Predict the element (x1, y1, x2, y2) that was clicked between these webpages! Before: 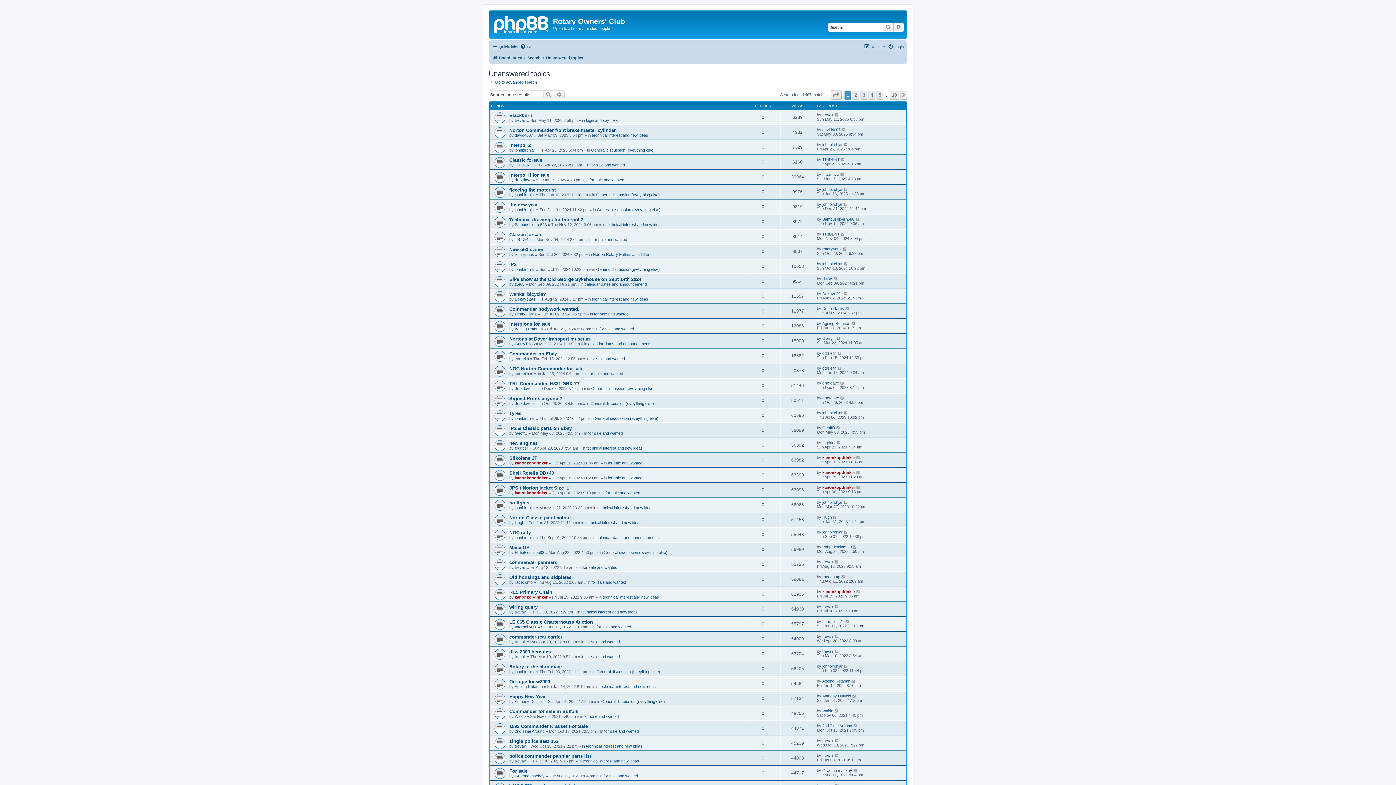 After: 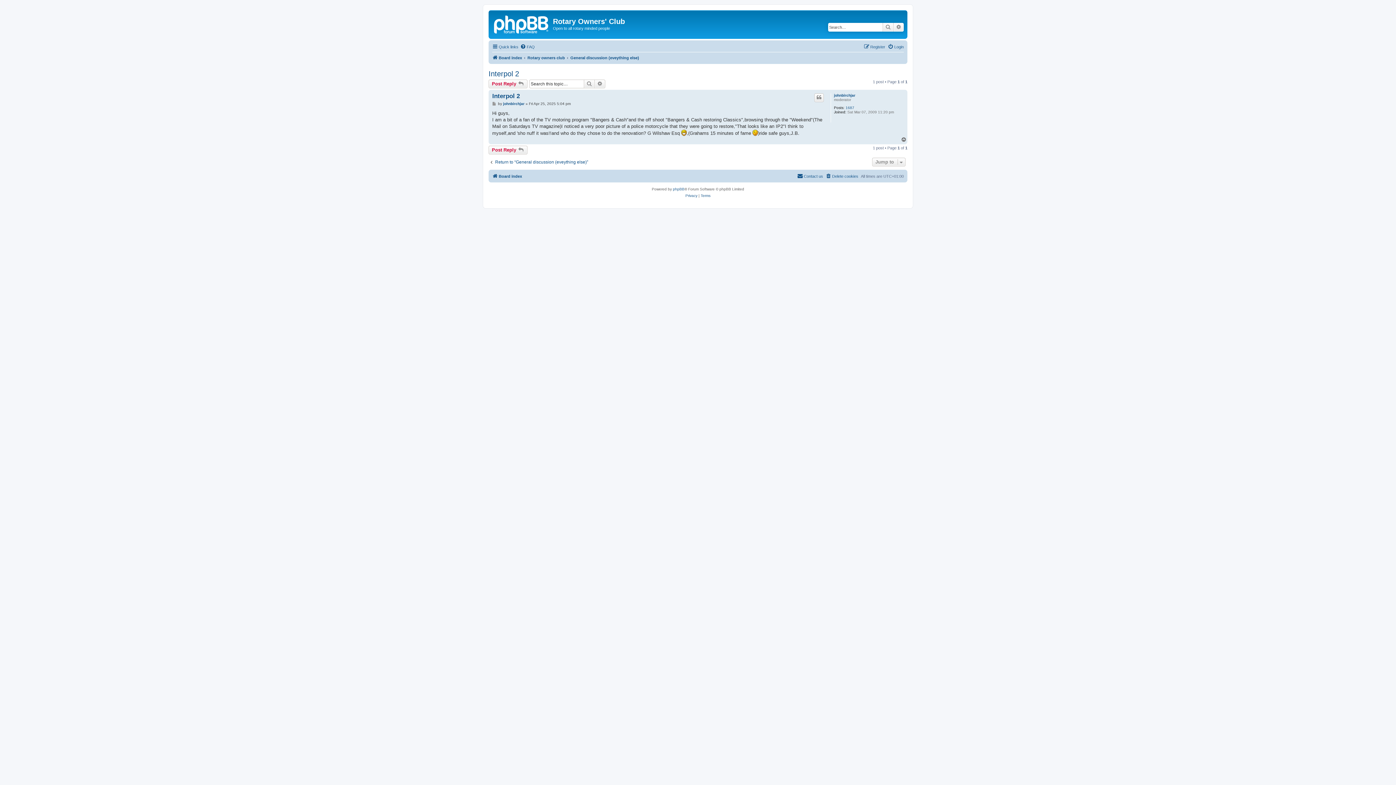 Action: bbox: (509, 142, 530, 148) label: Interpol 2